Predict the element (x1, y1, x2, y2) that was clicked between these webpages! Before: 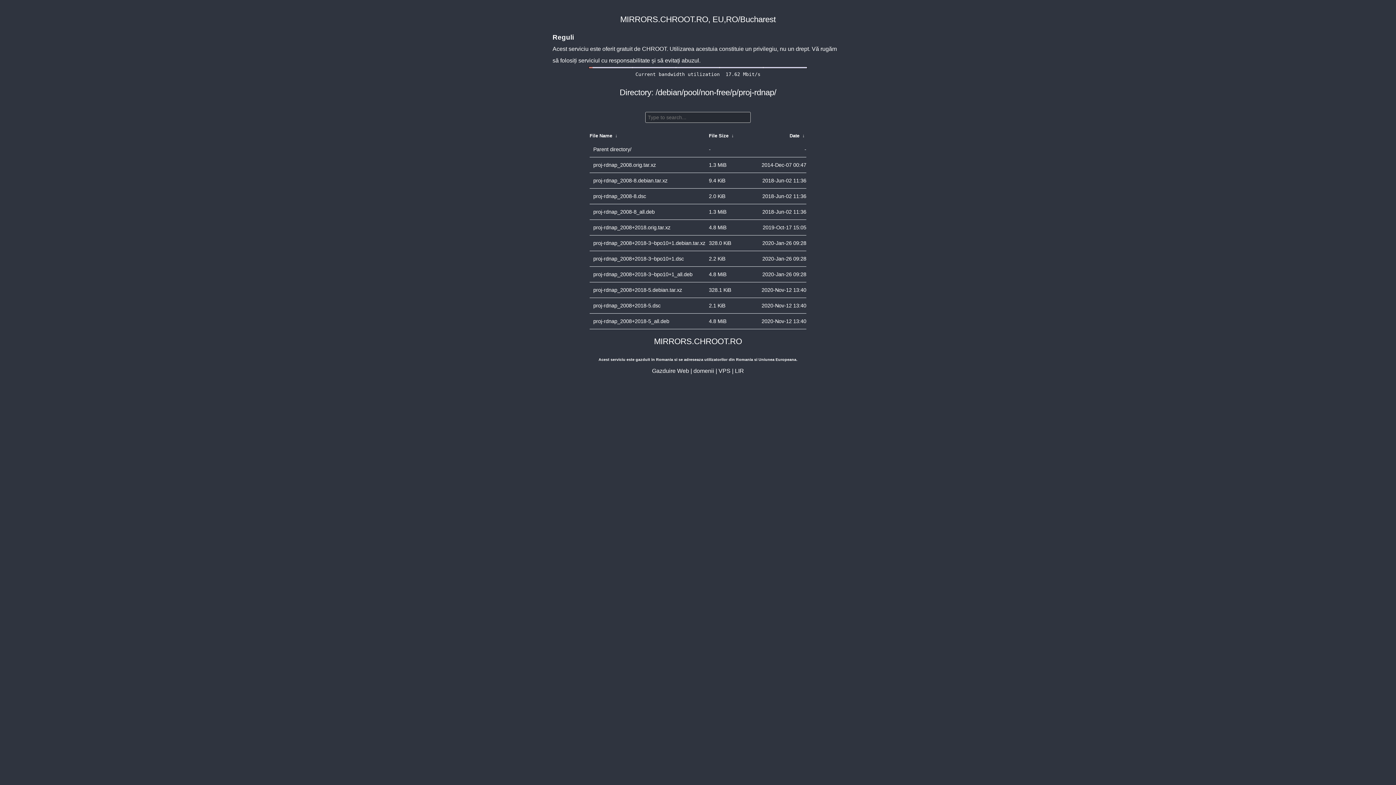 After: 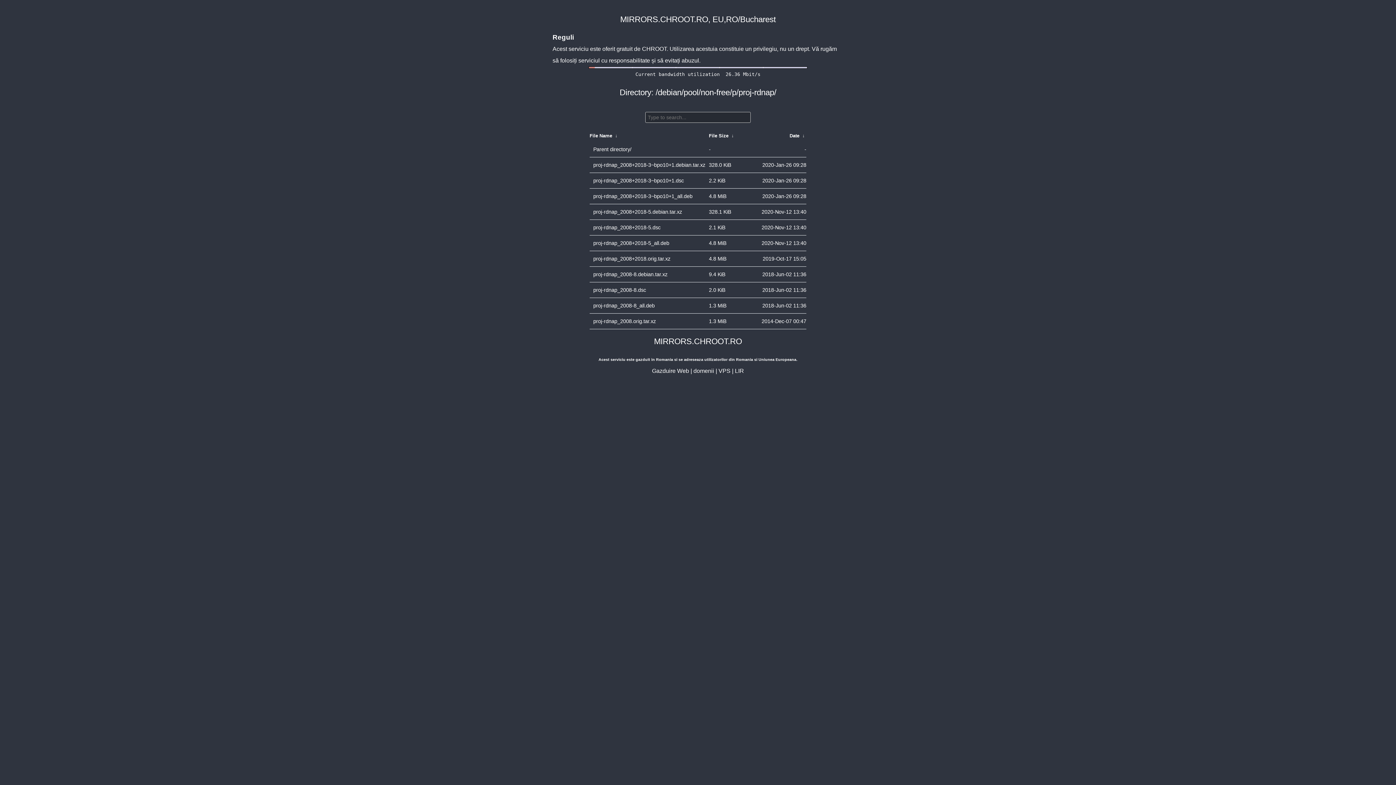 Action: label: File Name bbox: (589, 133, 612, 138)